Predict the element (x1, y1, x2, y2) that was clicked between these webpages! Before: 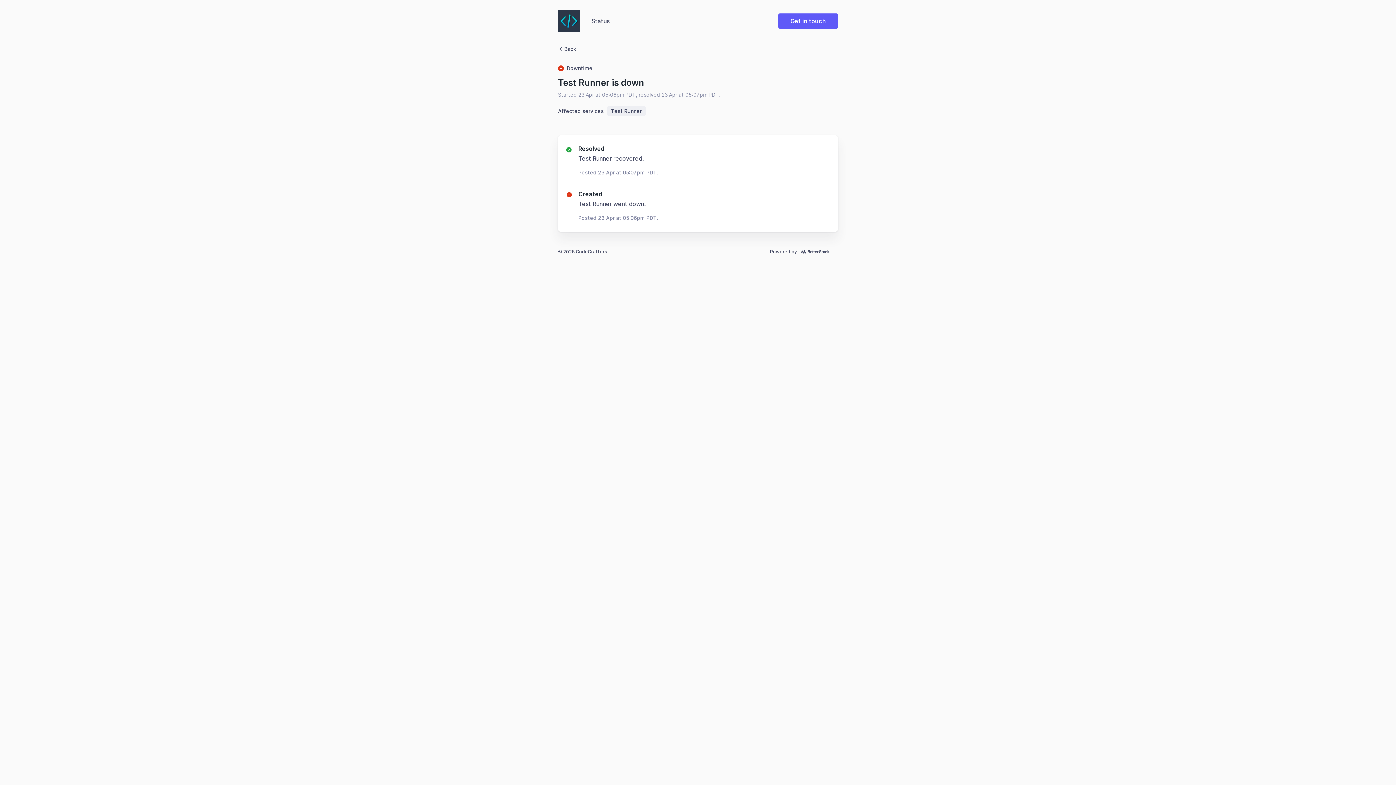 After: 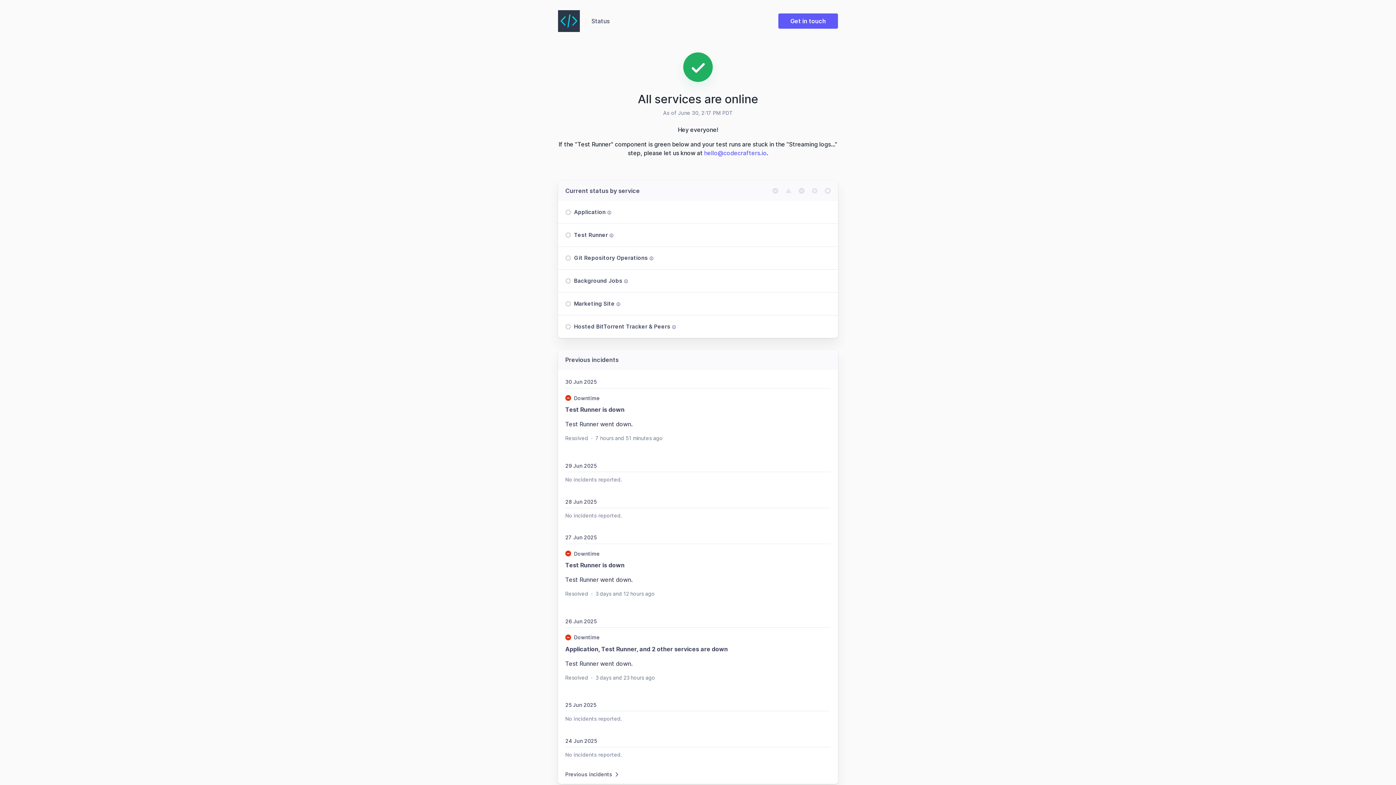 Action: label: Status bbox: (591, 16, 609, 25)